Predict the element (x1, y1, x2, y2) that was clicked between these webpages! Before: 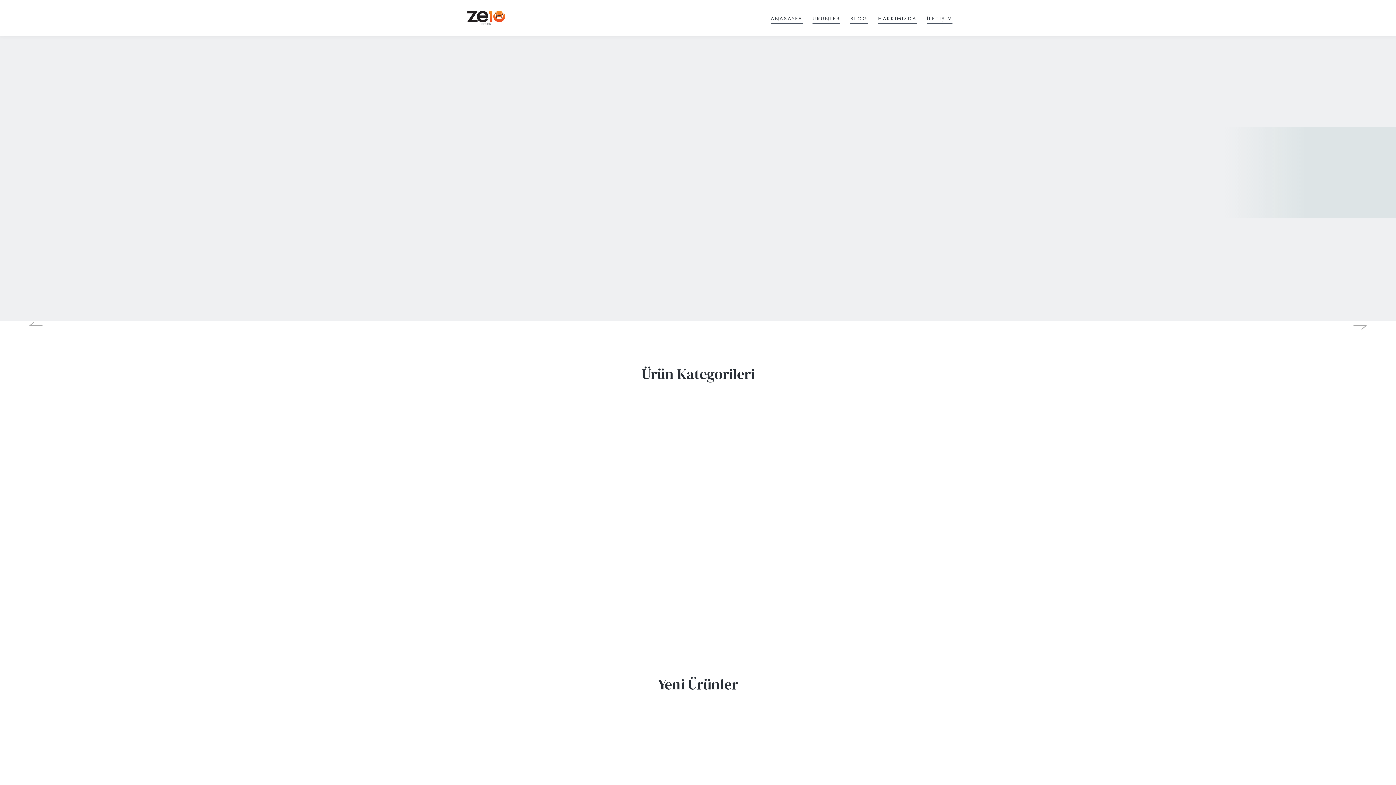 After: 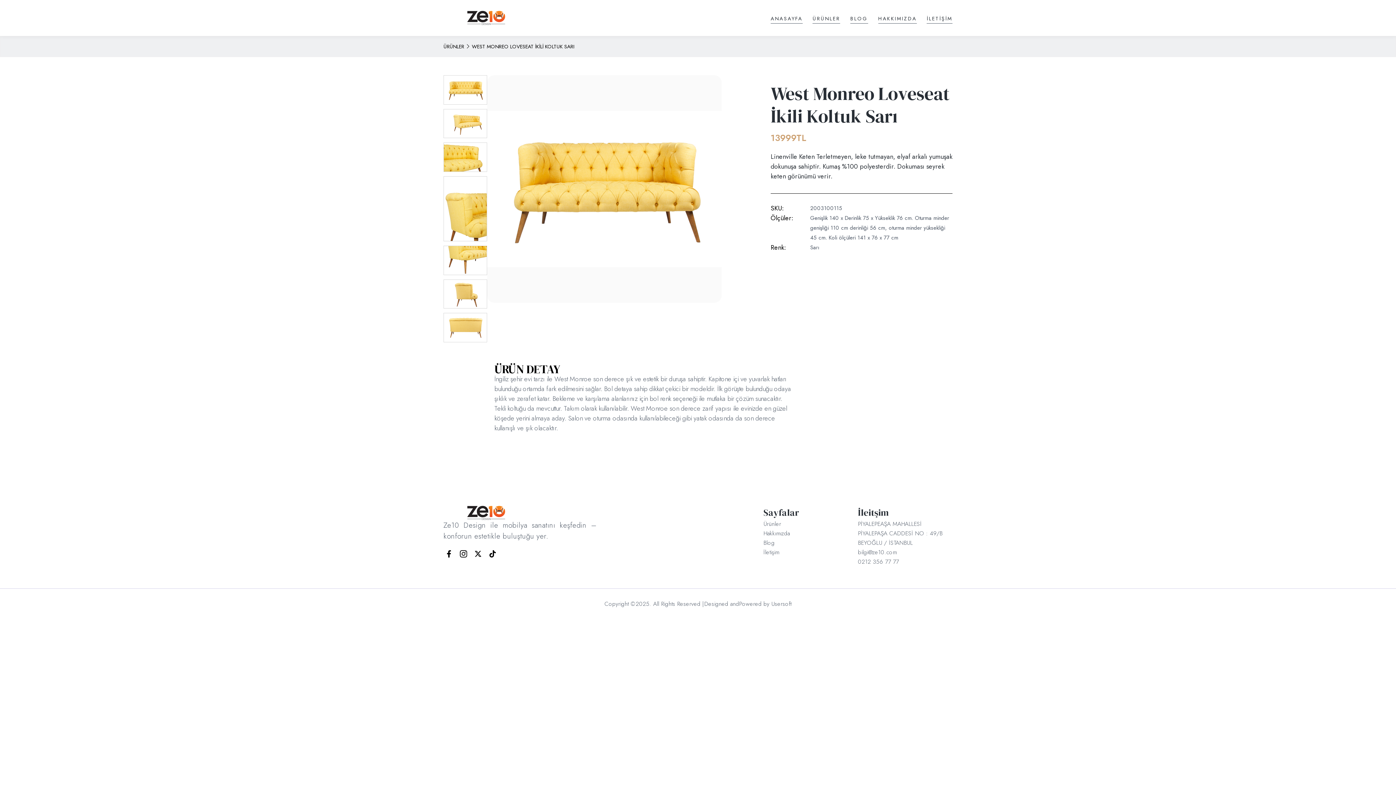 Action: bbox: (573, 693, 693, 874) label: İkili Kanapeler

West Monreo Loveseat İkili Koltuk Sarı

Linenville Keten Terletmeyen, leke tutmayan, elyaf arkalı yumuşak dokunuşa sahiptir. Kumaş %100 polyesterdir. Dokuması seyrek keten görünümü verir.

13999

TL